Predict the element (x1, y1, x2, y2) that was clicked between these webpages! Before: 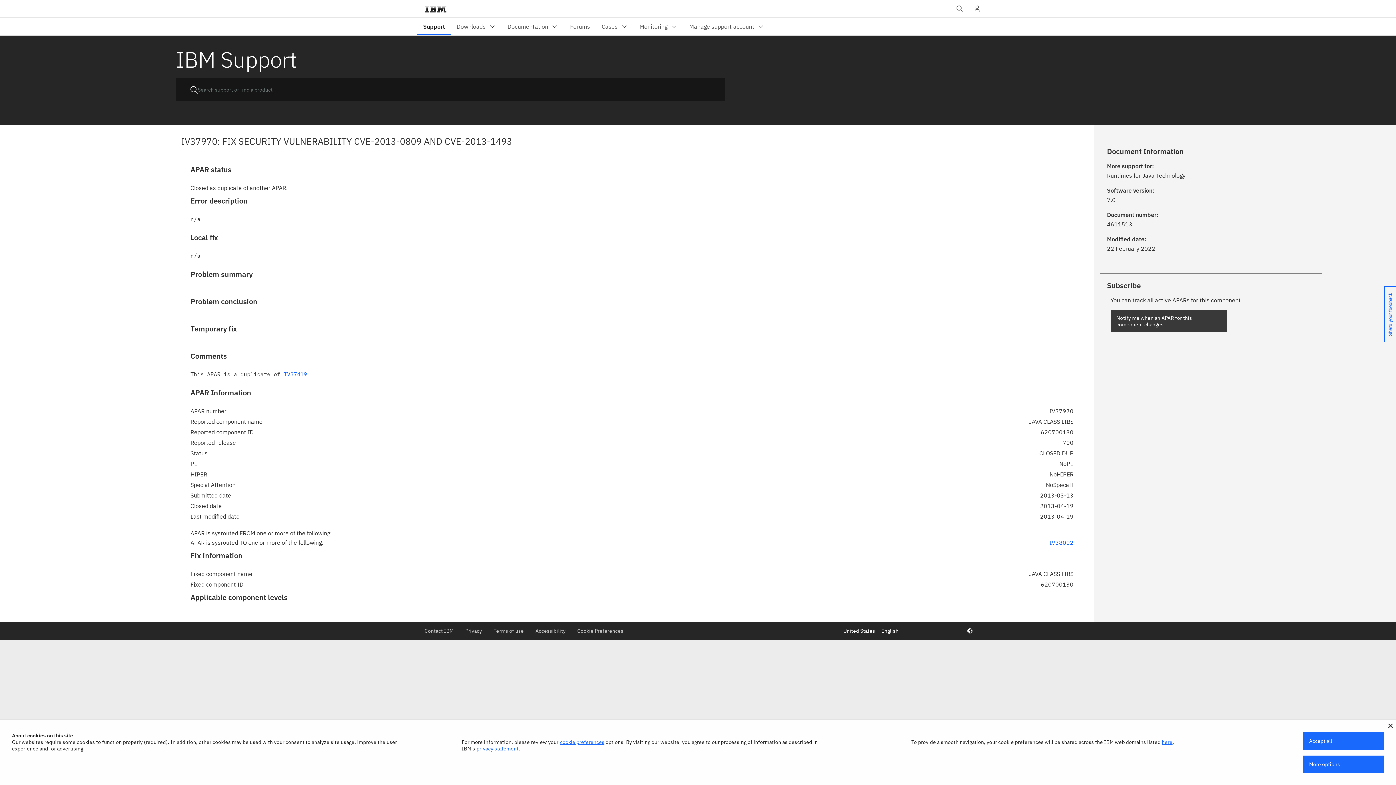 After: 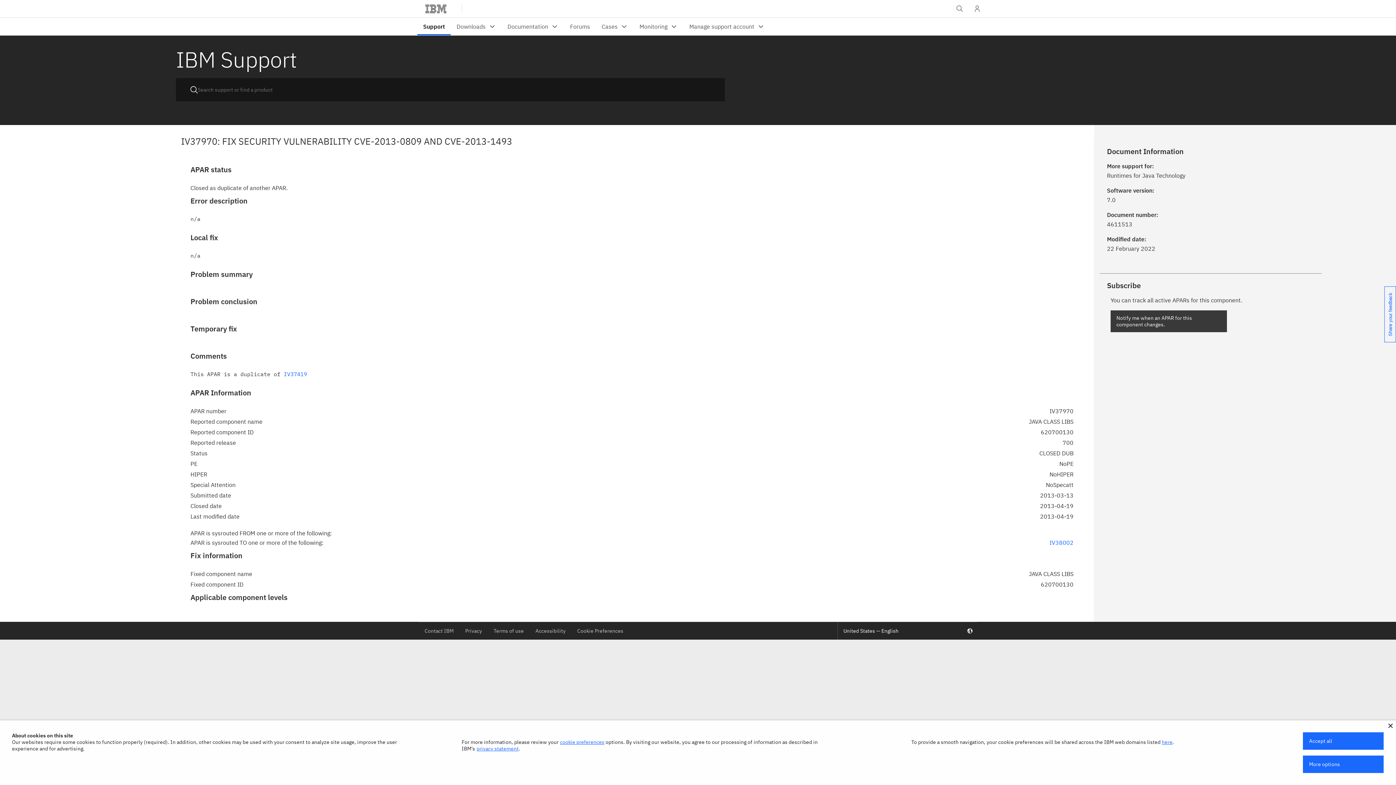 Action: bbox: (476, 745, 518, 752) label: privacy statement